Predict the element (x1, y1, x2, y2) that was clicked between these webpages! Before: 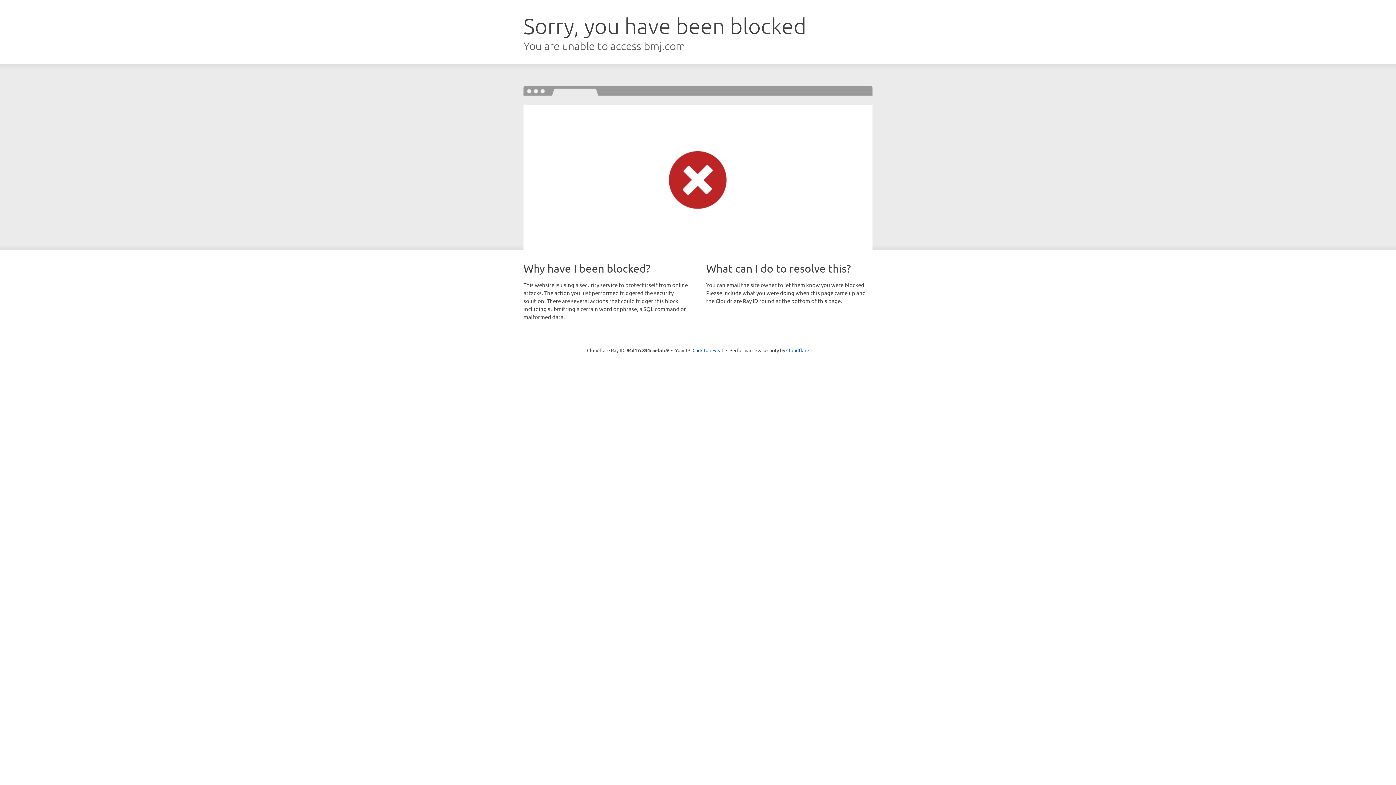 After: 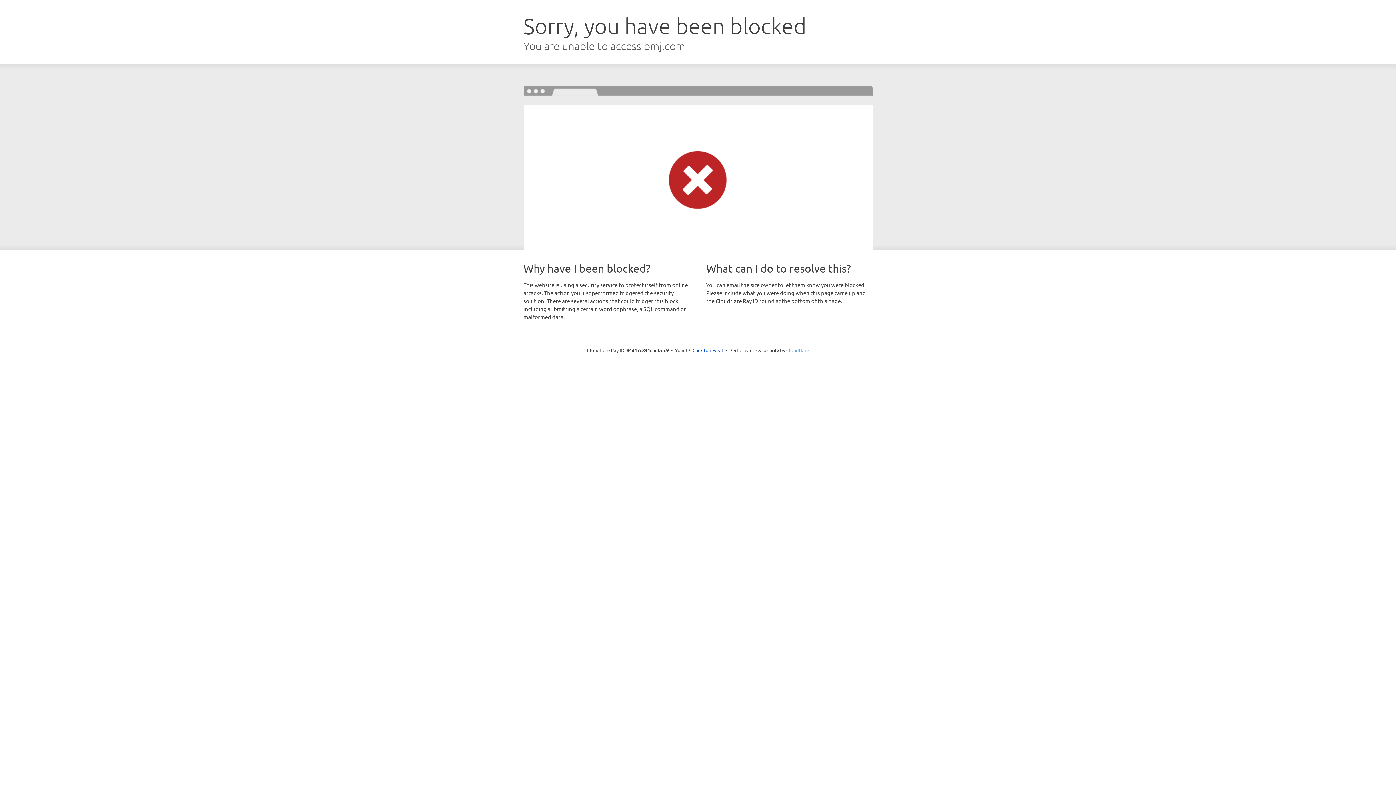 Action: label: Cloudflare bbox: (786, 347, 809, 353)